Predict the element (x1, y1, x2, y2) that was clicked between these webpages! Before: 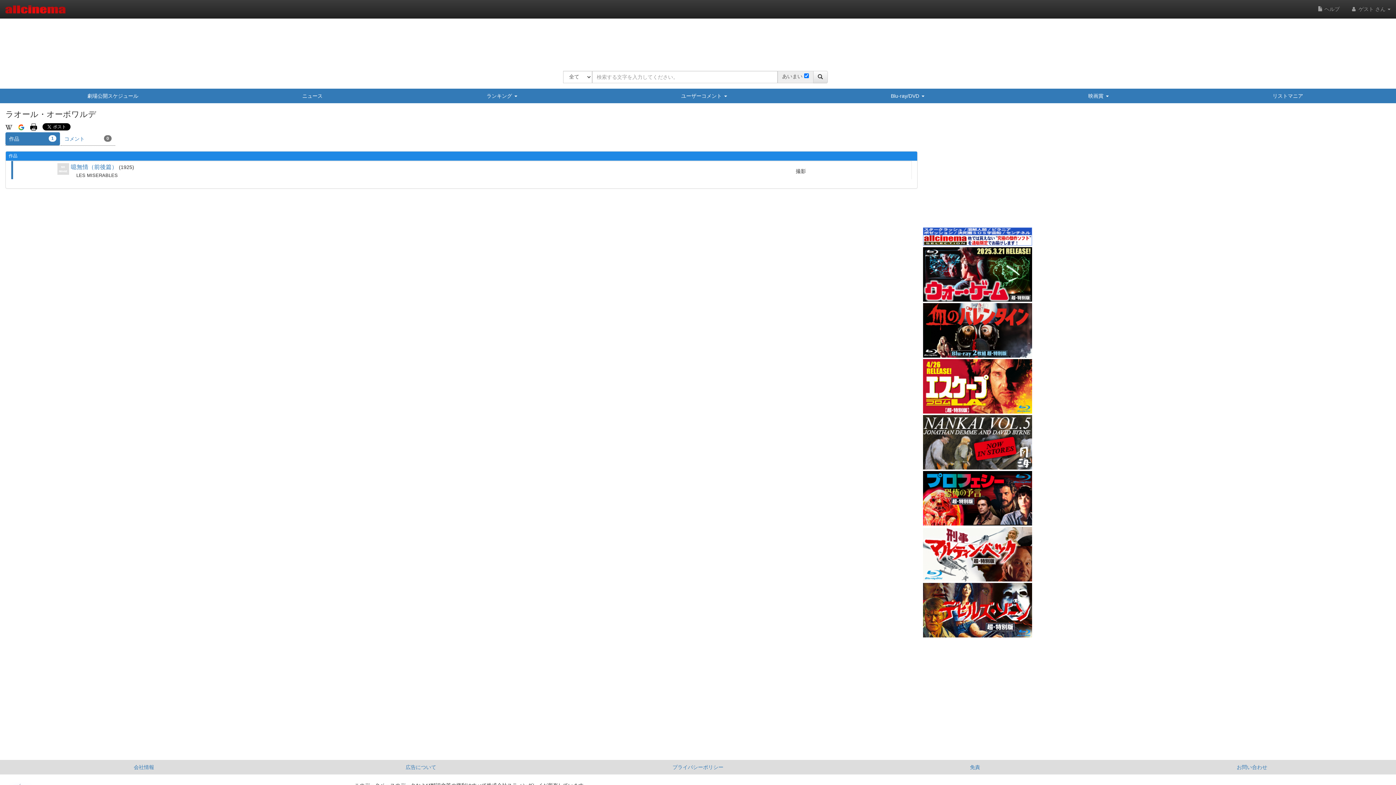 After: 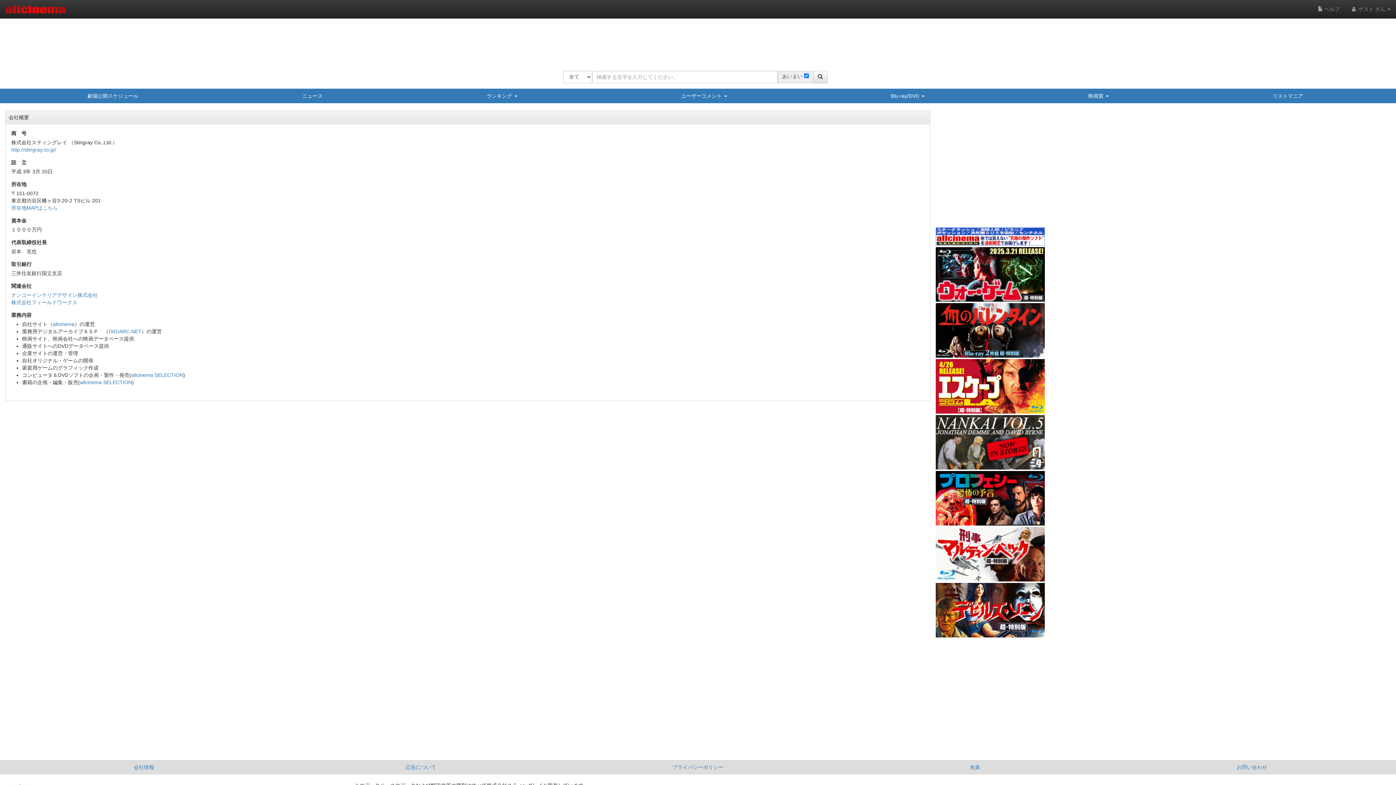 Action: label: 会社情報 bbox: (5, 760, 282, 774)